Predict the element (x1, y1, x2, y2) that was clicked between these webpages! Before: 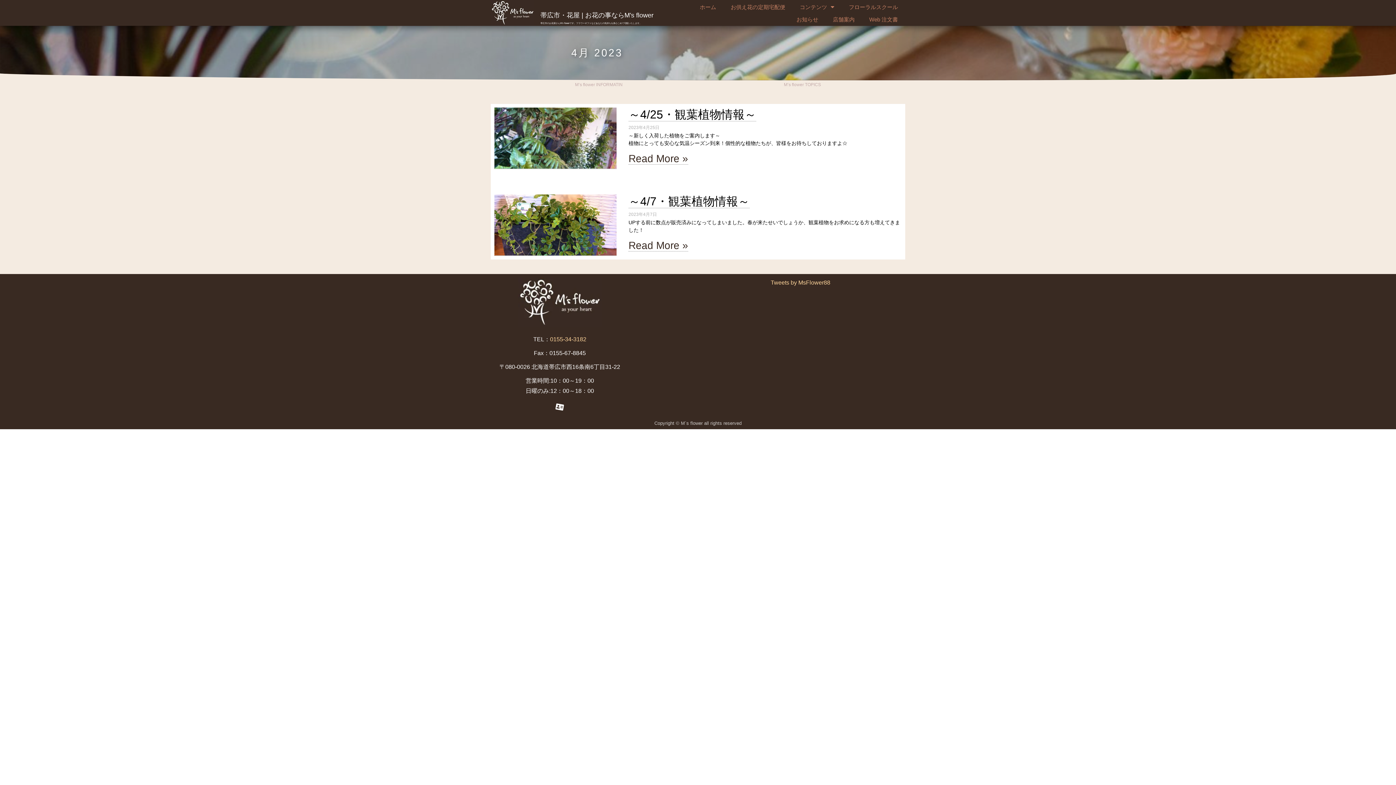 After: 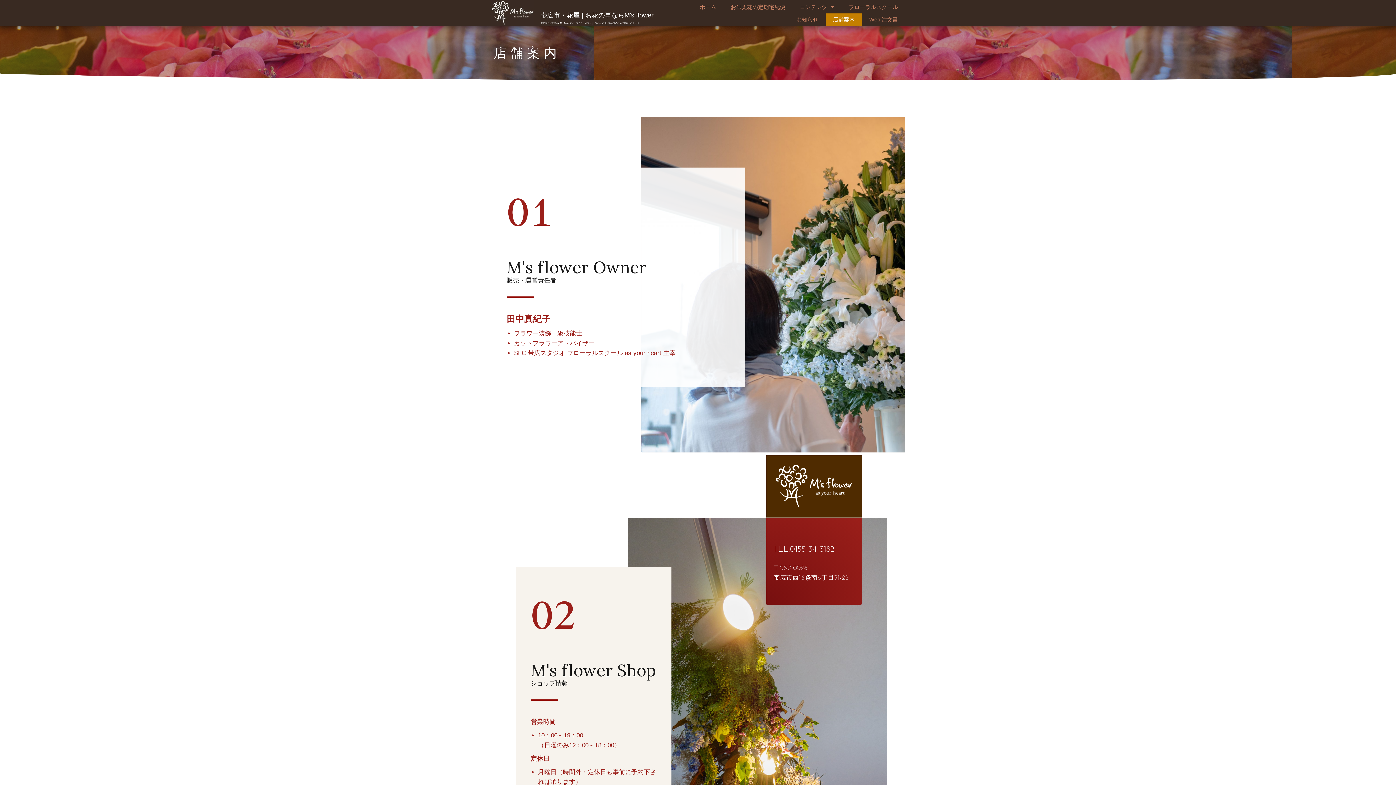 Action: bbox: (825, 13, 862, 25) label: 店舗案内